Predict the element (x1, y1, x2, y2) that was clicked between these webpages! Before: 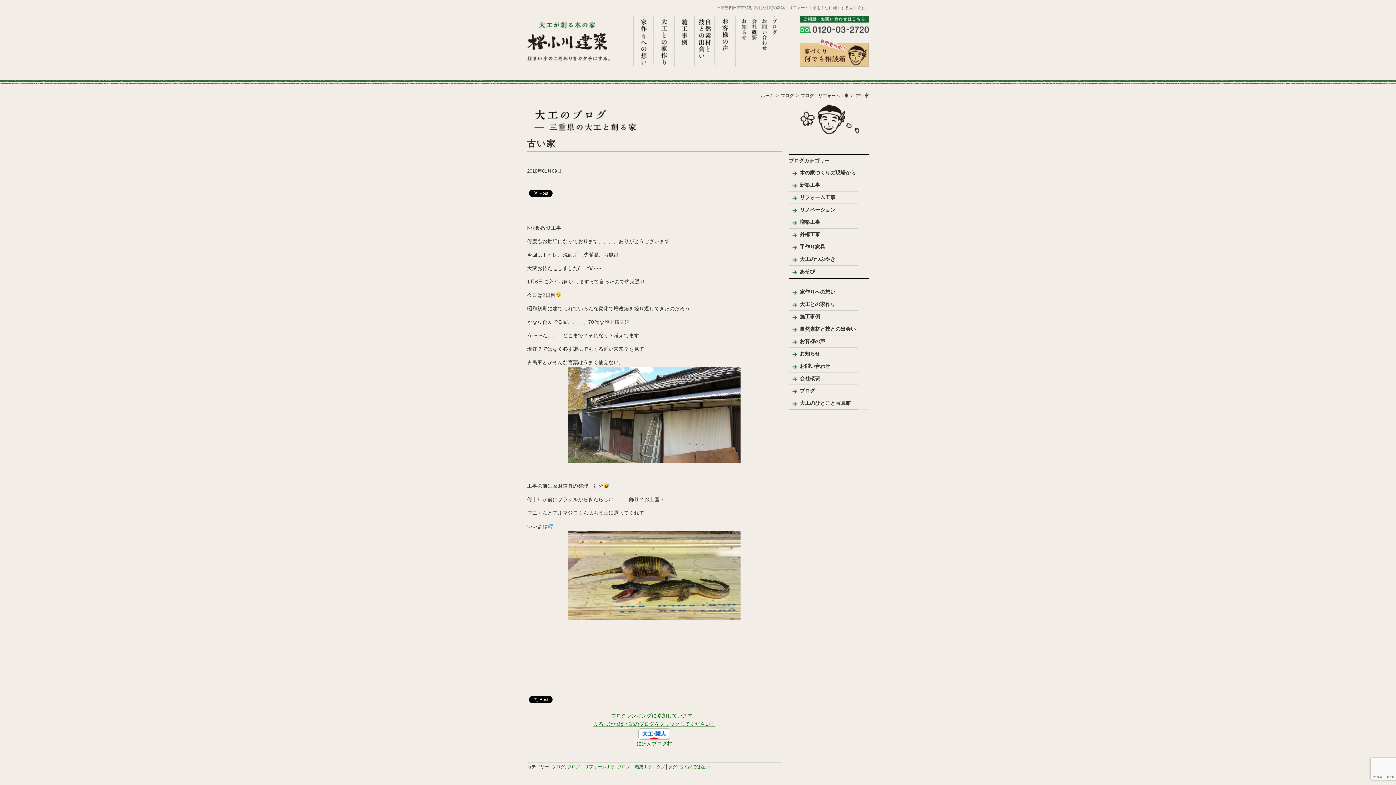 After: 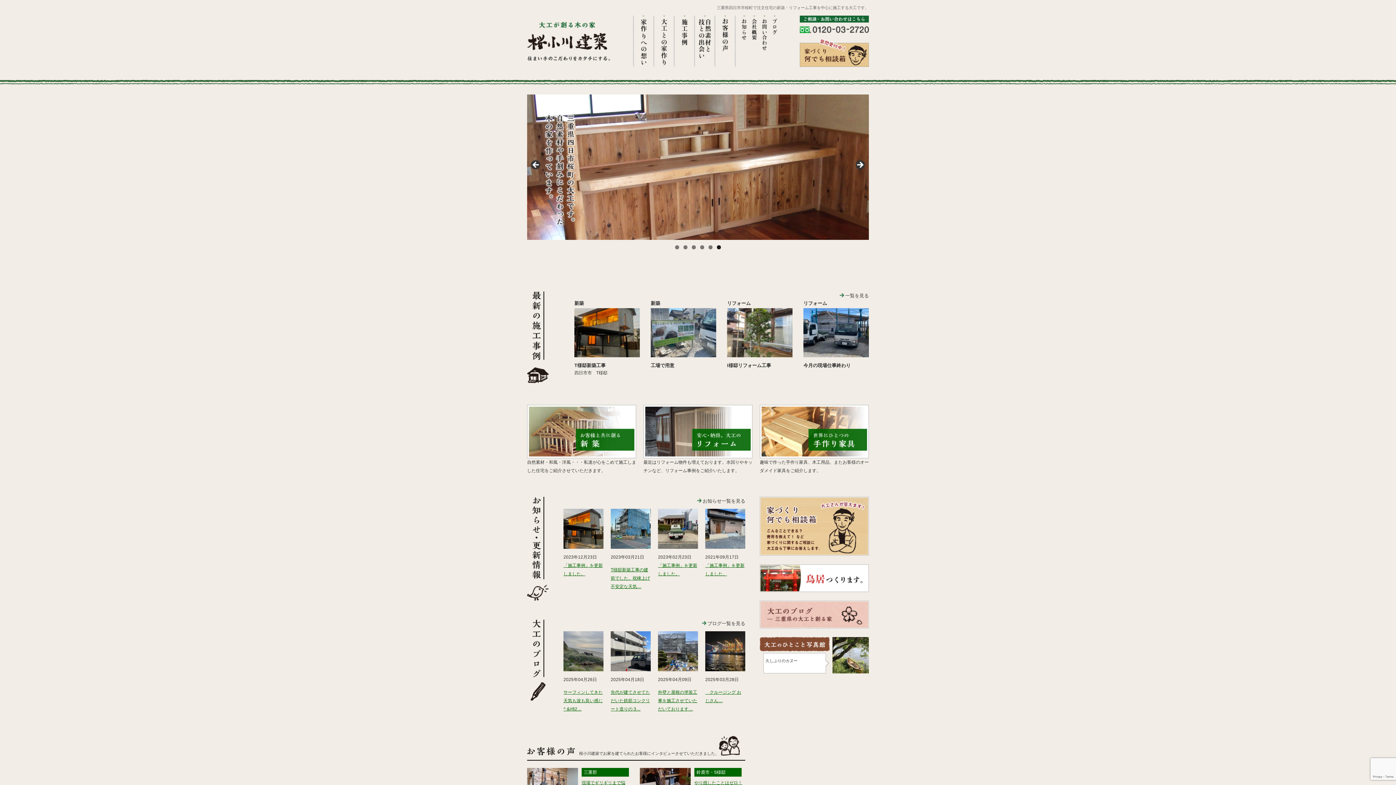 Action: label: ホーム bbox: (761, 93, 774, 98)